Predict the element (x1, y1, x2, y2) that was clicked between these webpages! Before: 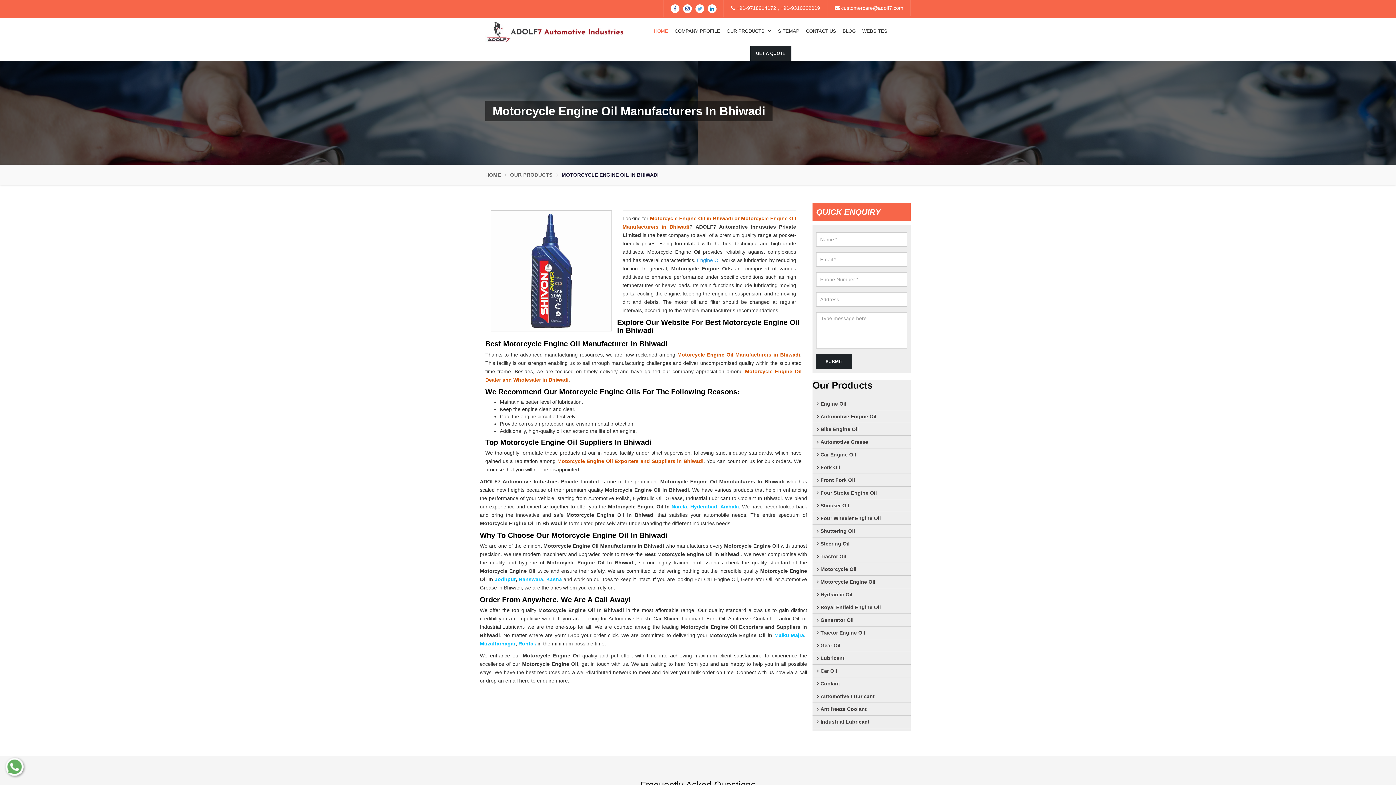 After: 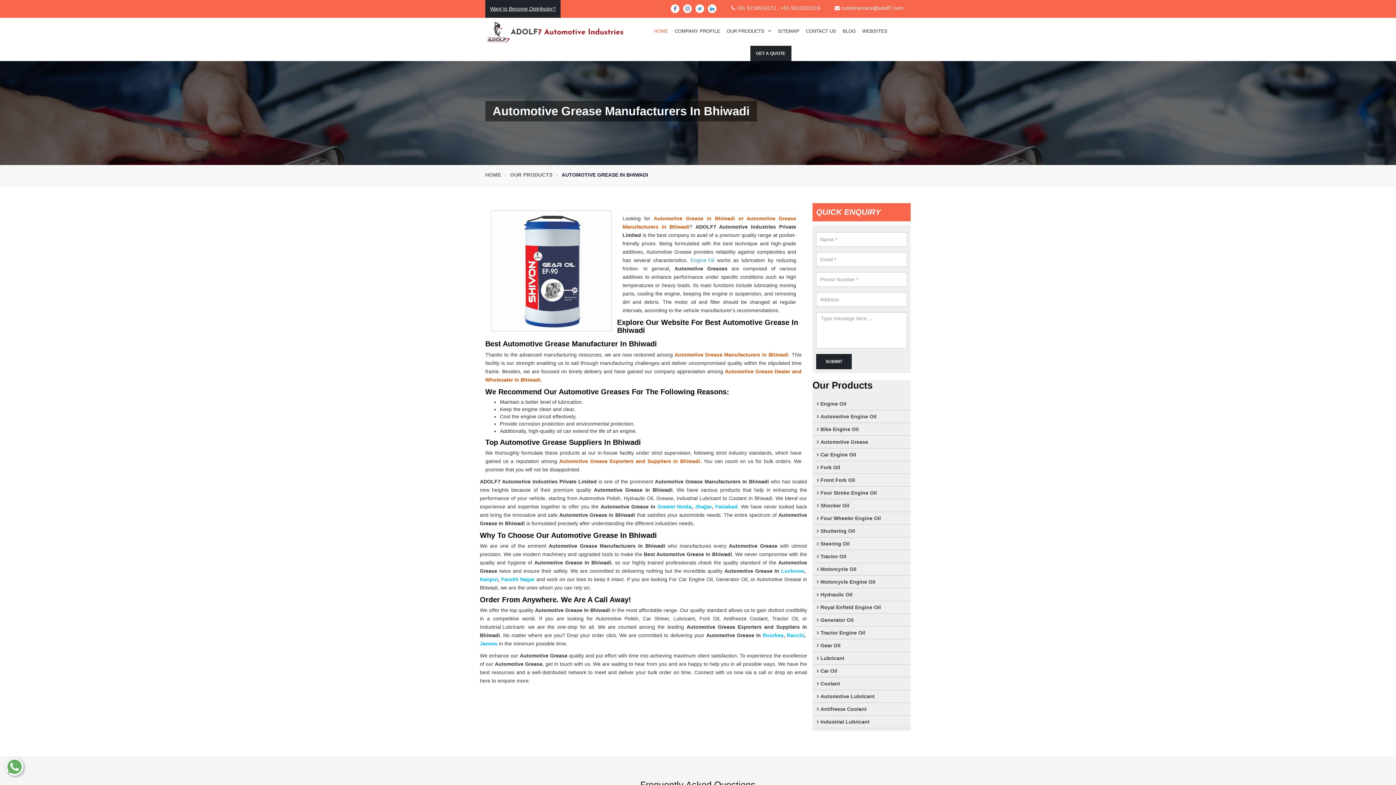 Action: label: Automotive Grease bbox: (812, 436, 910, 448)